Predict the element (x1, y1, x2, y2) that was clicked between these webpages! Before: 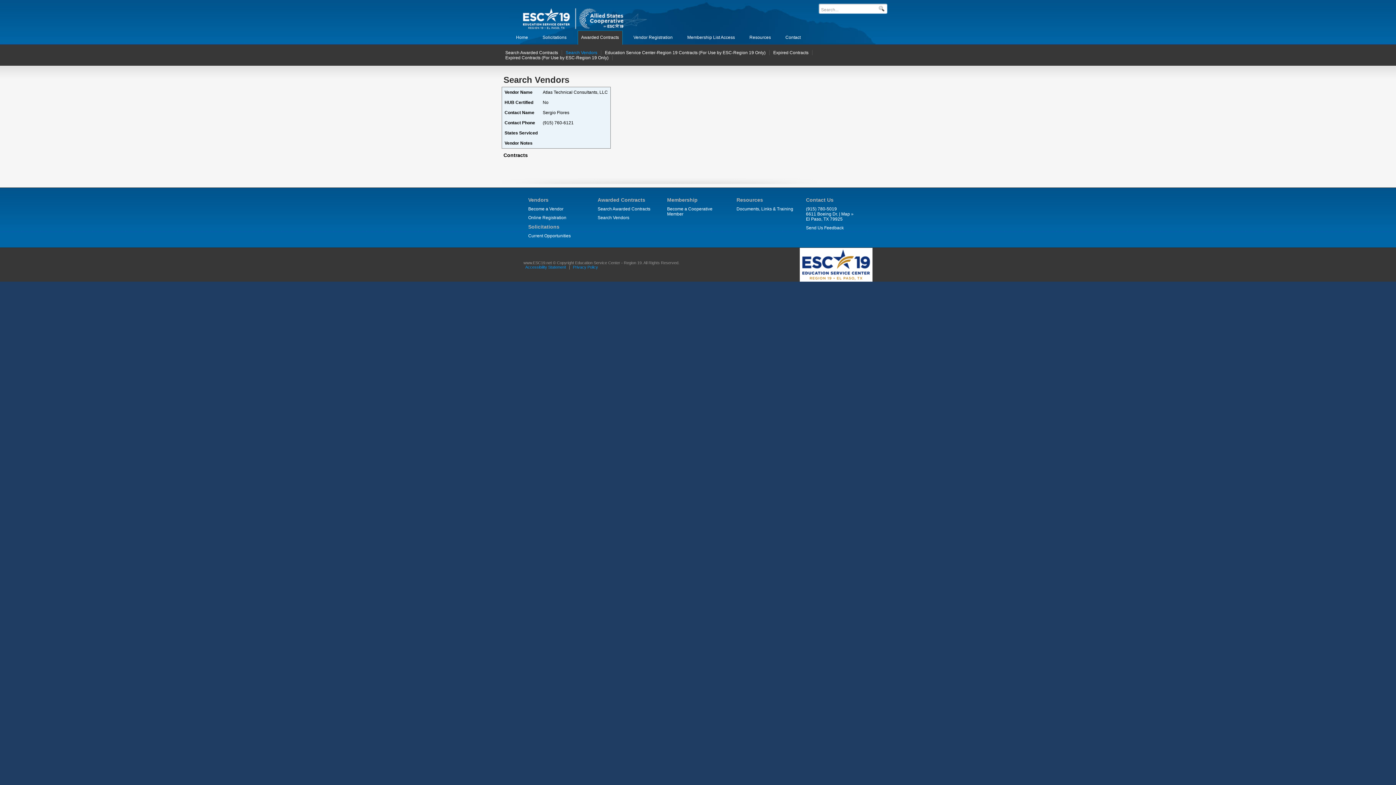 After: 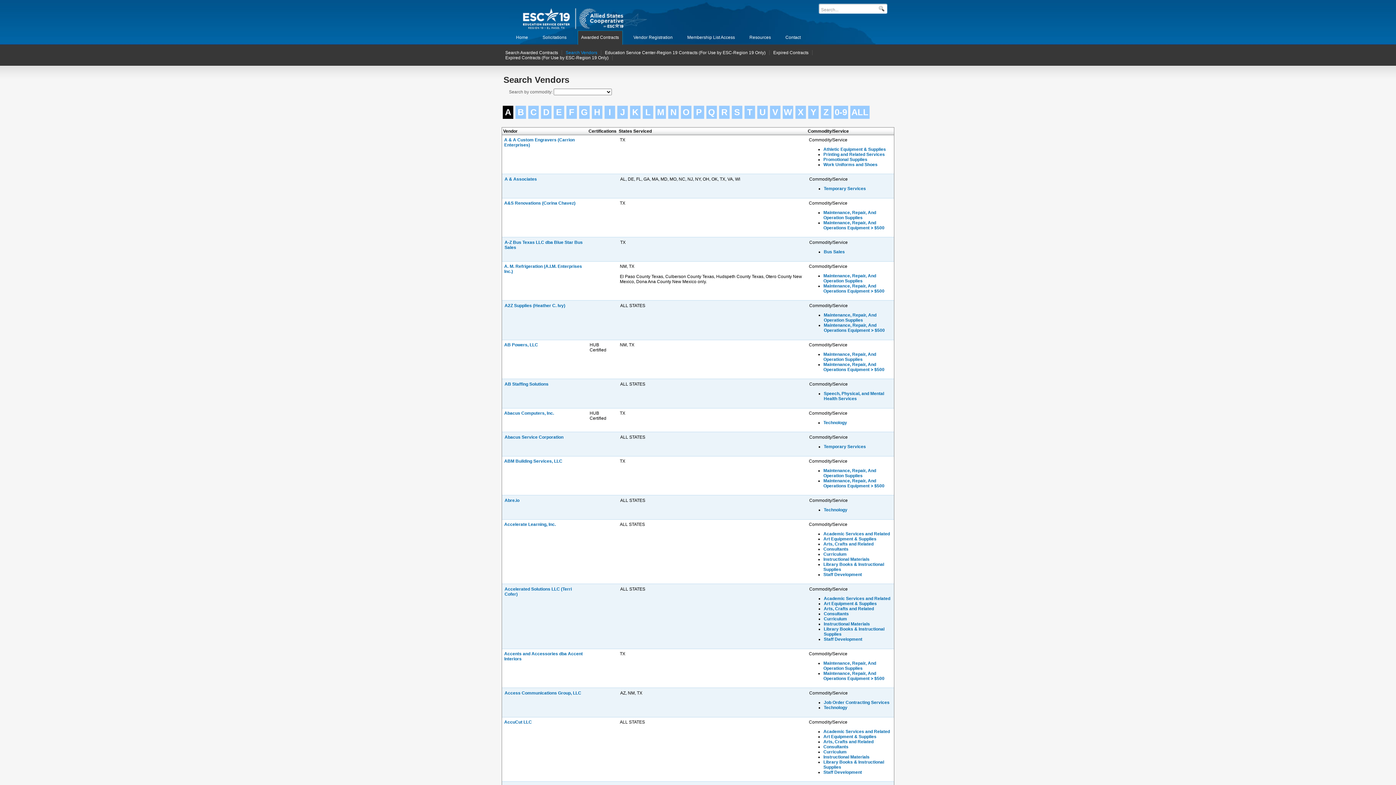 Action: label: Search Vendors bbox: (562, 50, 601, 55)